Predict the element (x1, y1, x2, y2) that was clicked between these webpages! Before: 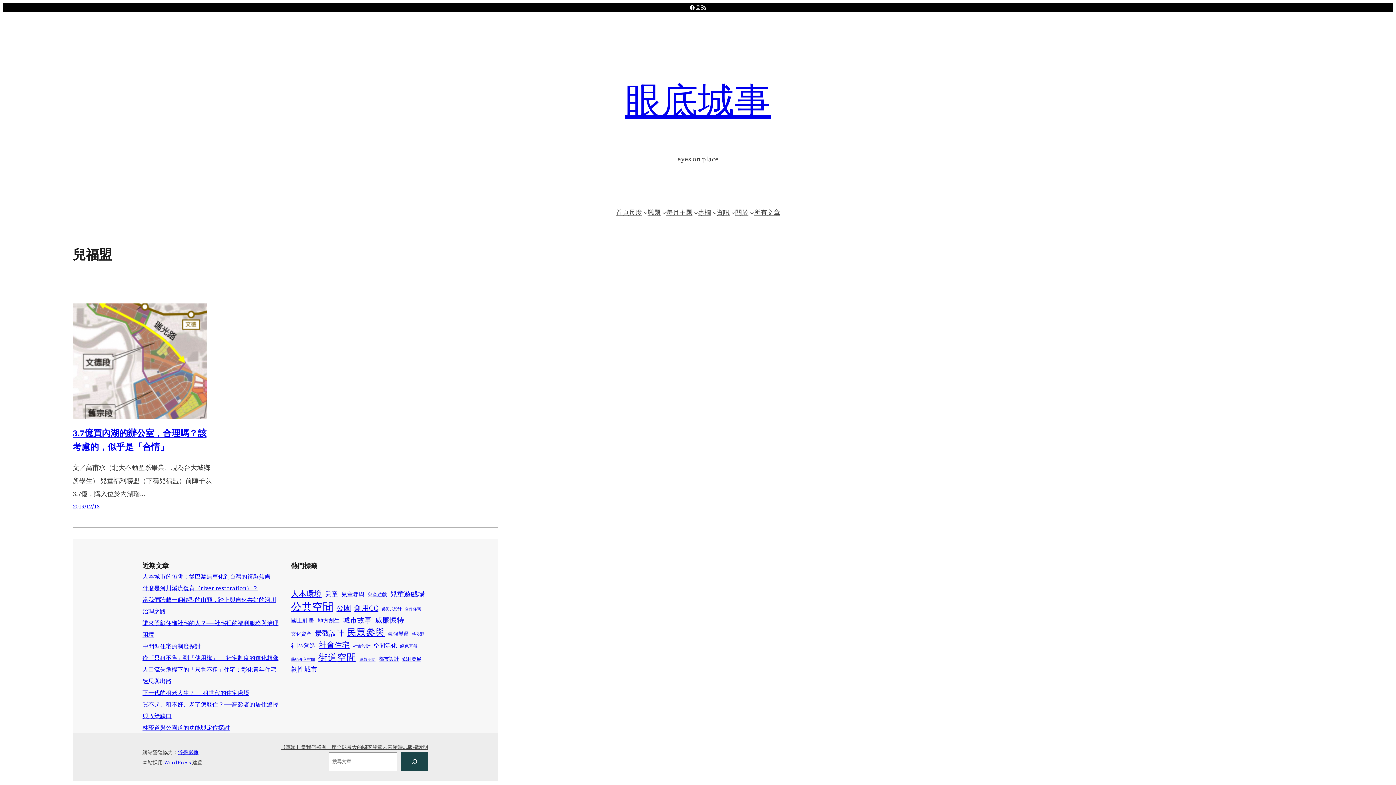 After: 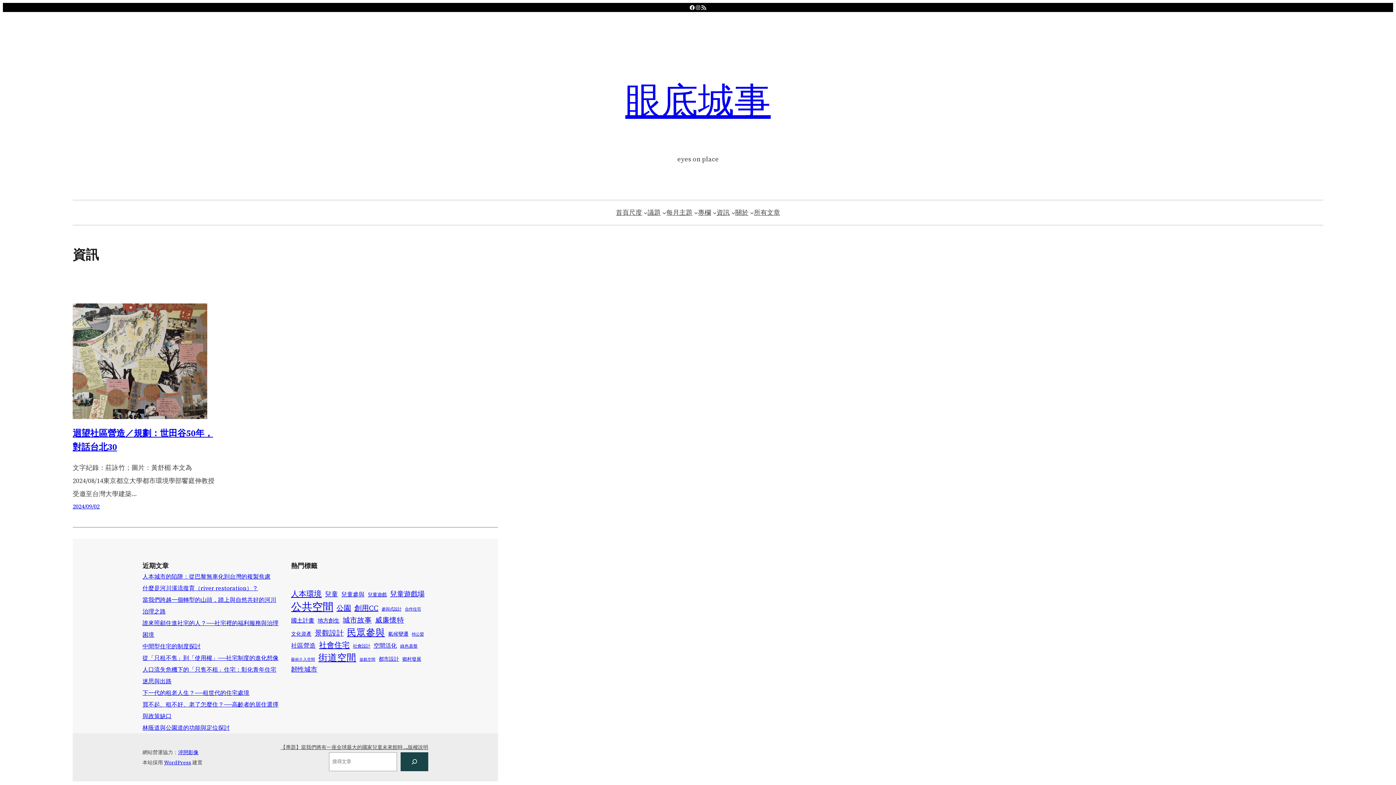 Action: label: 資訊 bbox: (716, 206, 729, 219)